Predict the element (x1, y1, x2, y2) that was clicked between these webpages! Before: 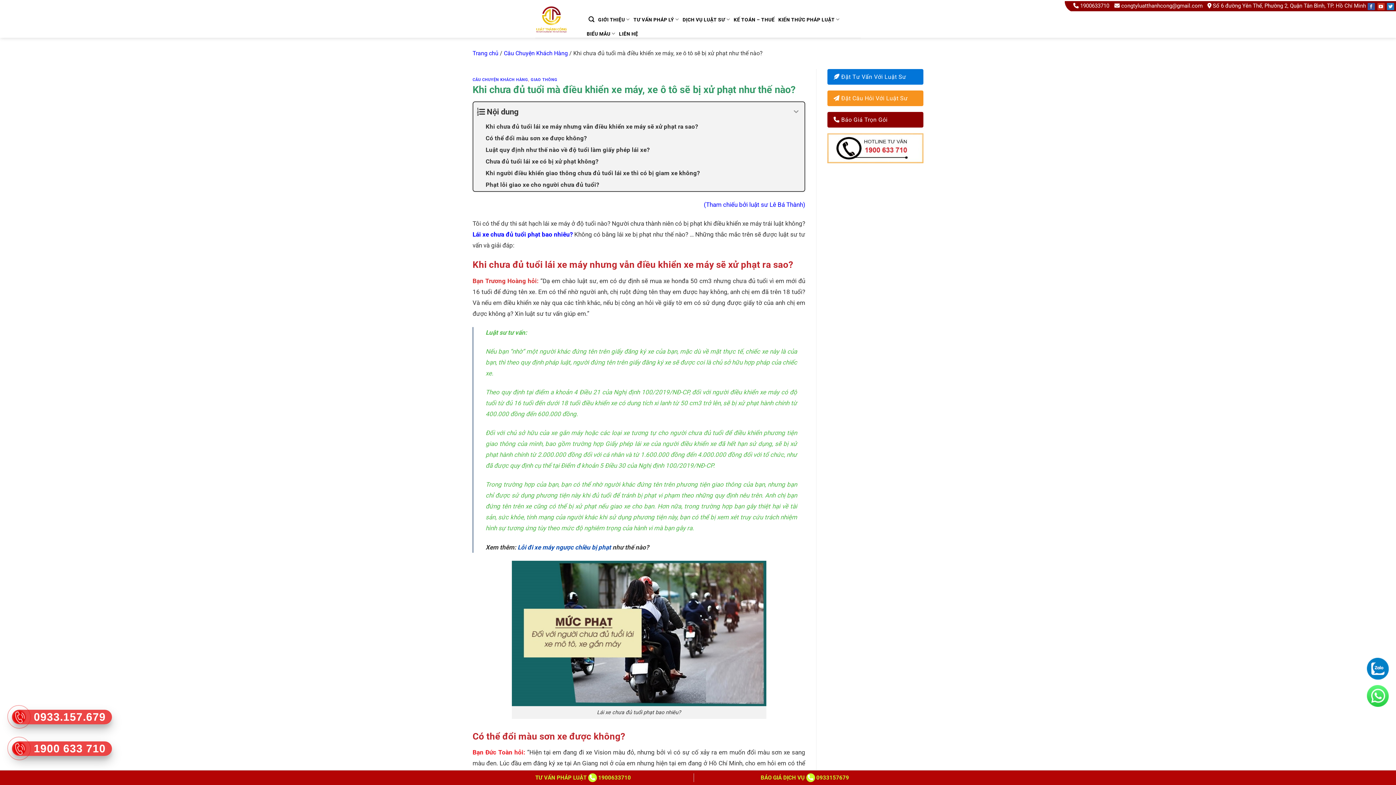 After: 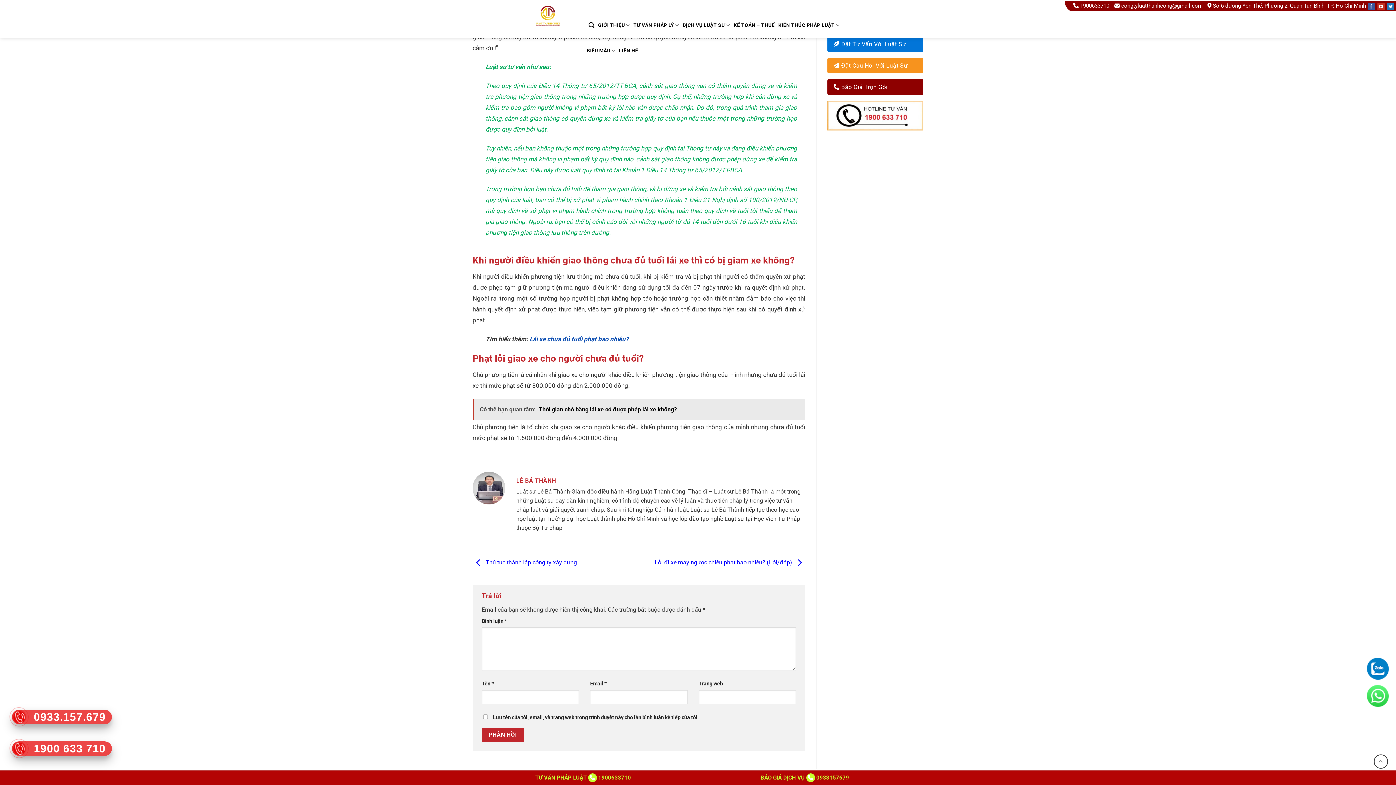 Action: label: Chưa đủ tuổi lái xe có bị xử phạt không? bbox: (473, 156, 804, 167)